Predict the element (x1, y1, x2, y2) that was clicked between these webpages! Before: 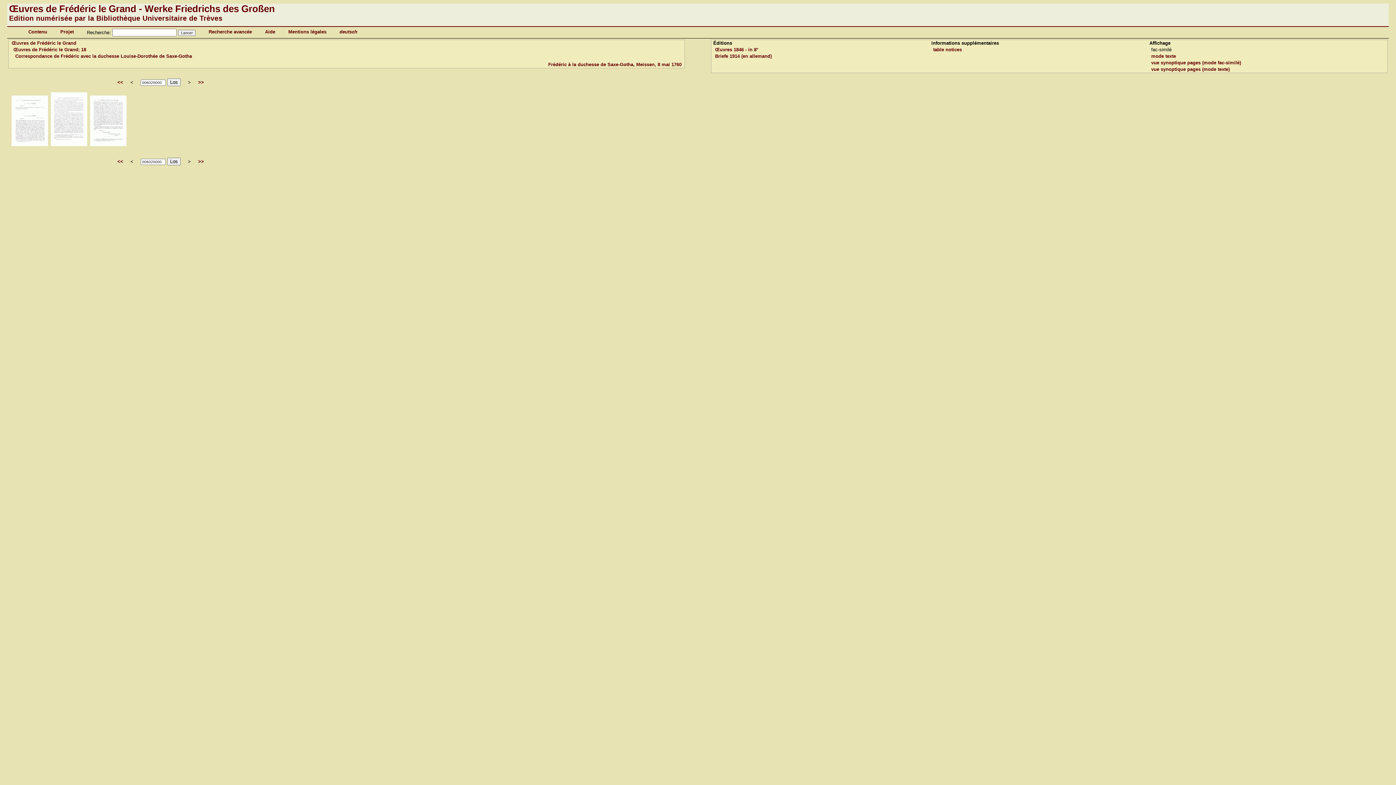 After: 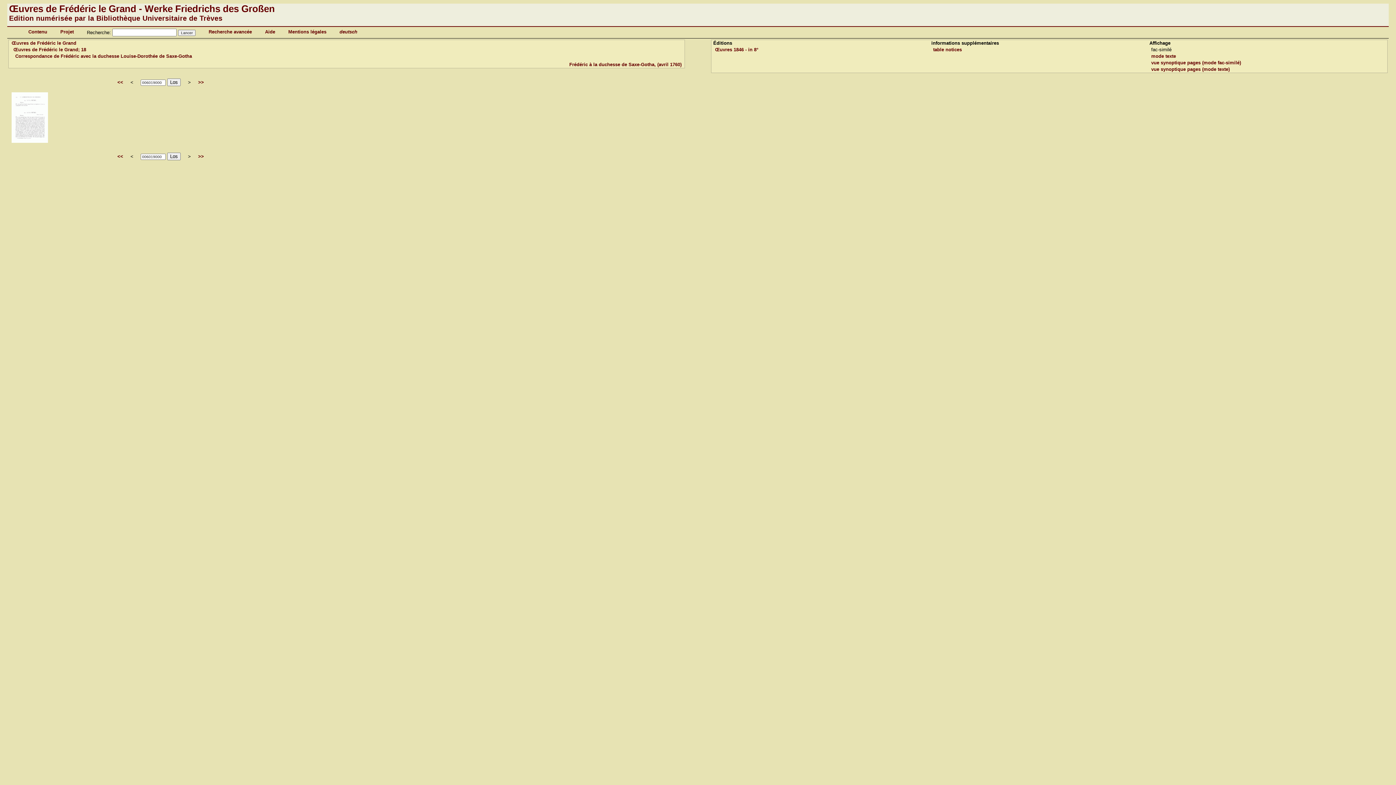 Action: label: << bbox: (117, 79, 123, 85)